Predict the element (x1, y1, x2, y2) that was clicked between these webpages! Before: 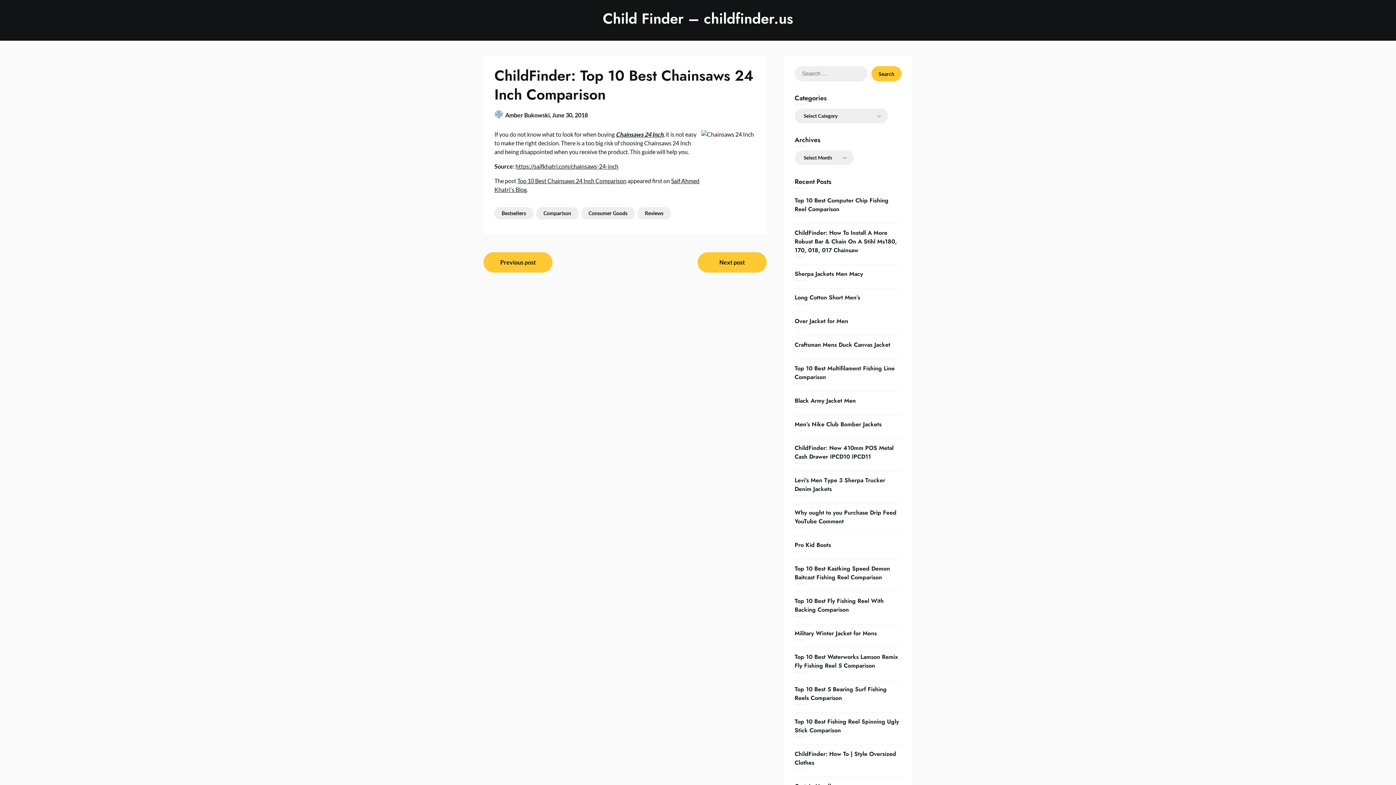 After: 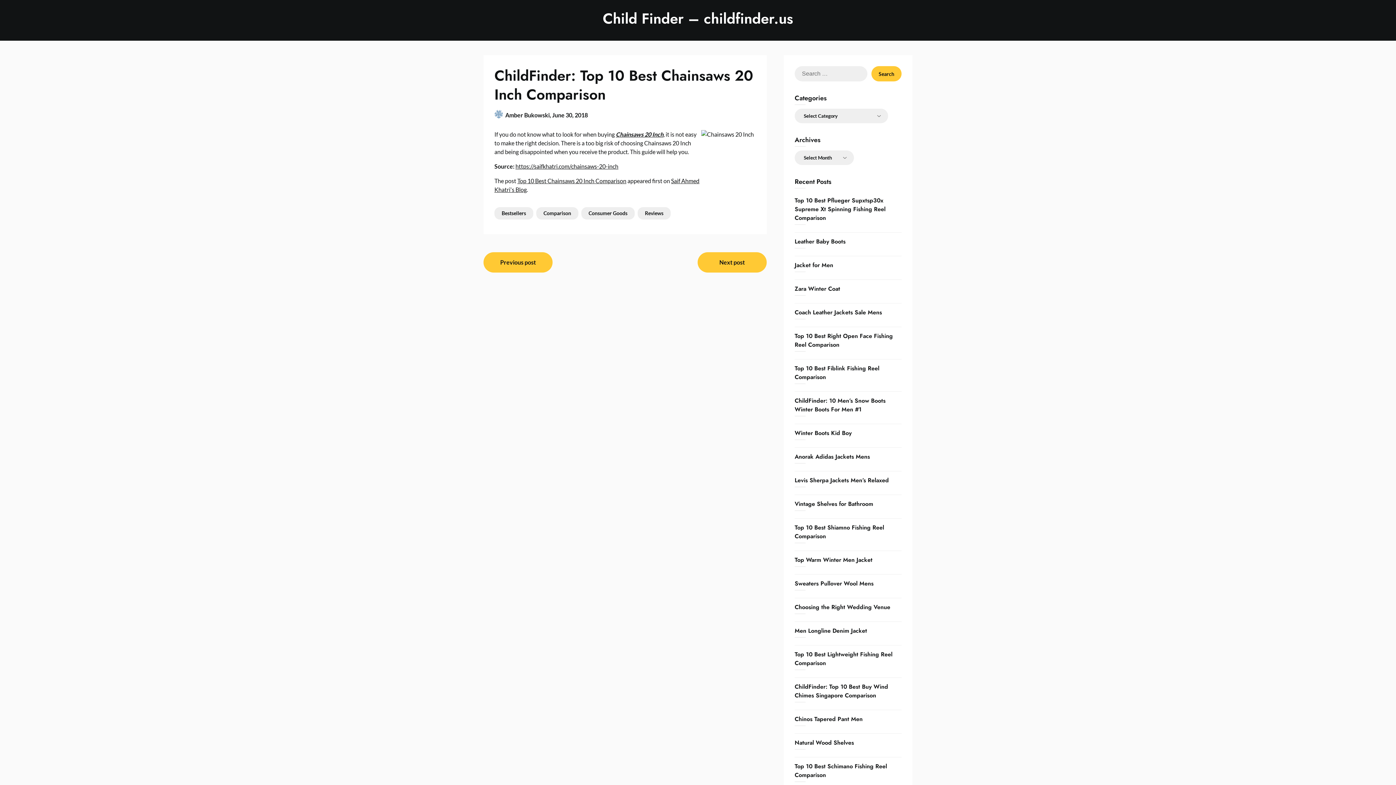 Action: label: Next post bbox: (697, 252, 766, 272)